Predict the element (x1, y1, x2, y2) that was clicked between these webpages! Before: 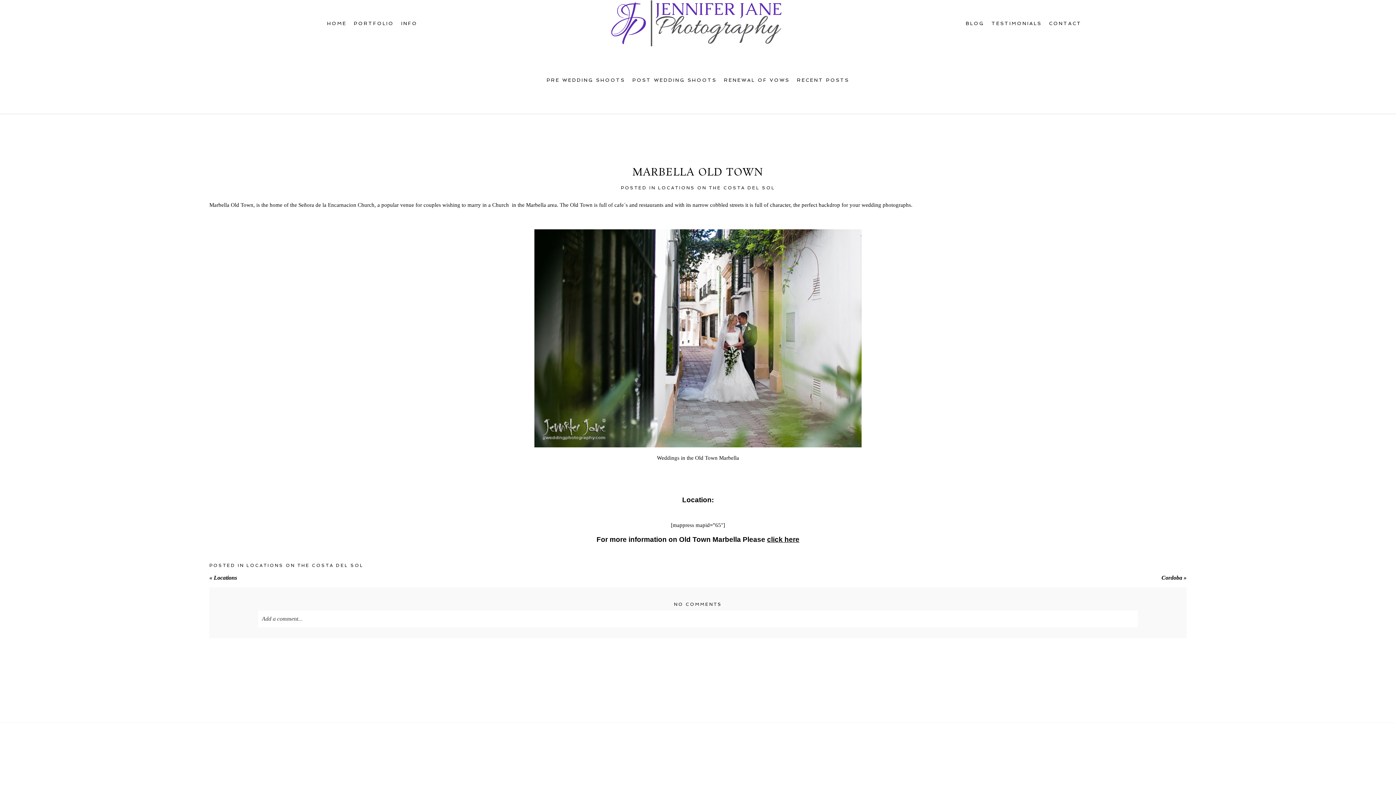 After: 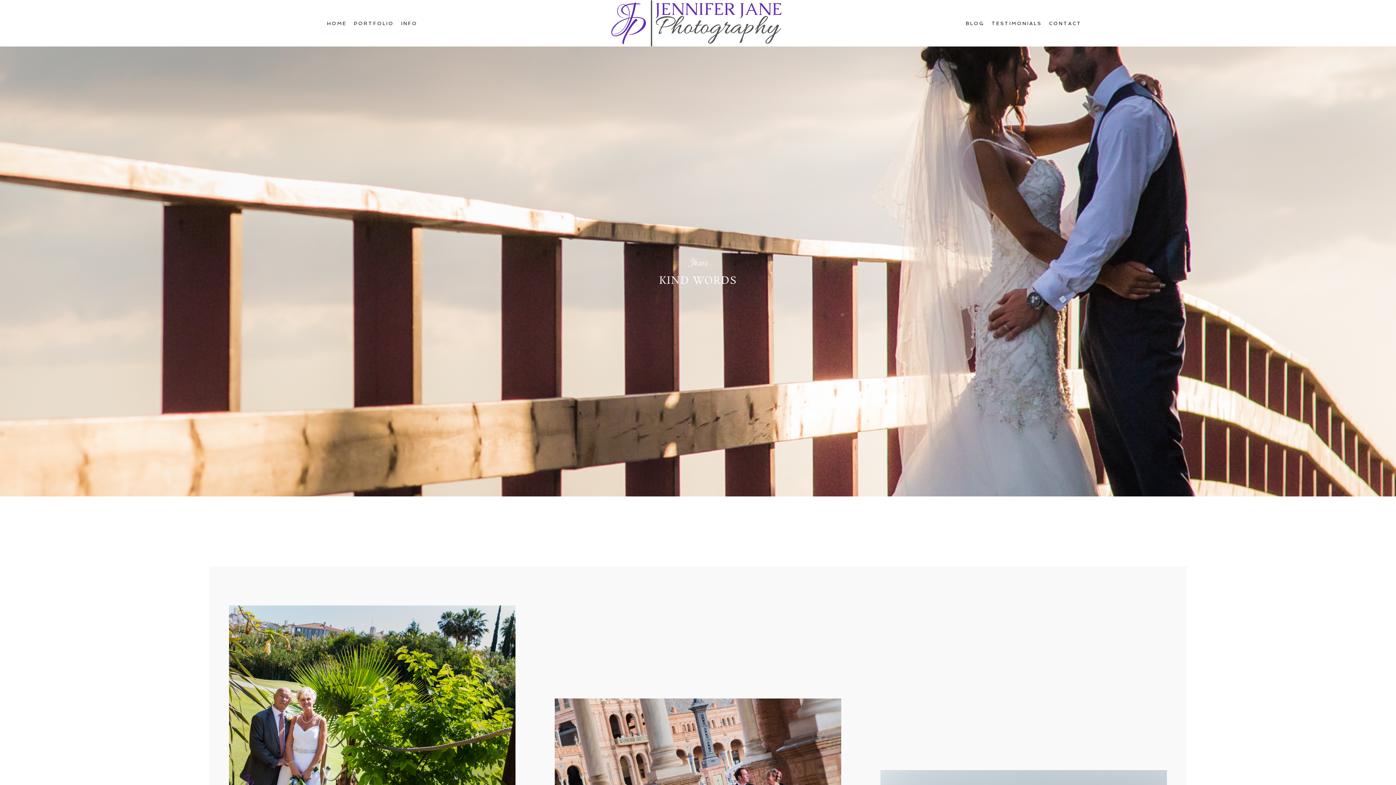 Action: bbox: (991, 20, 1041, 26) label: TESTIMONIALS